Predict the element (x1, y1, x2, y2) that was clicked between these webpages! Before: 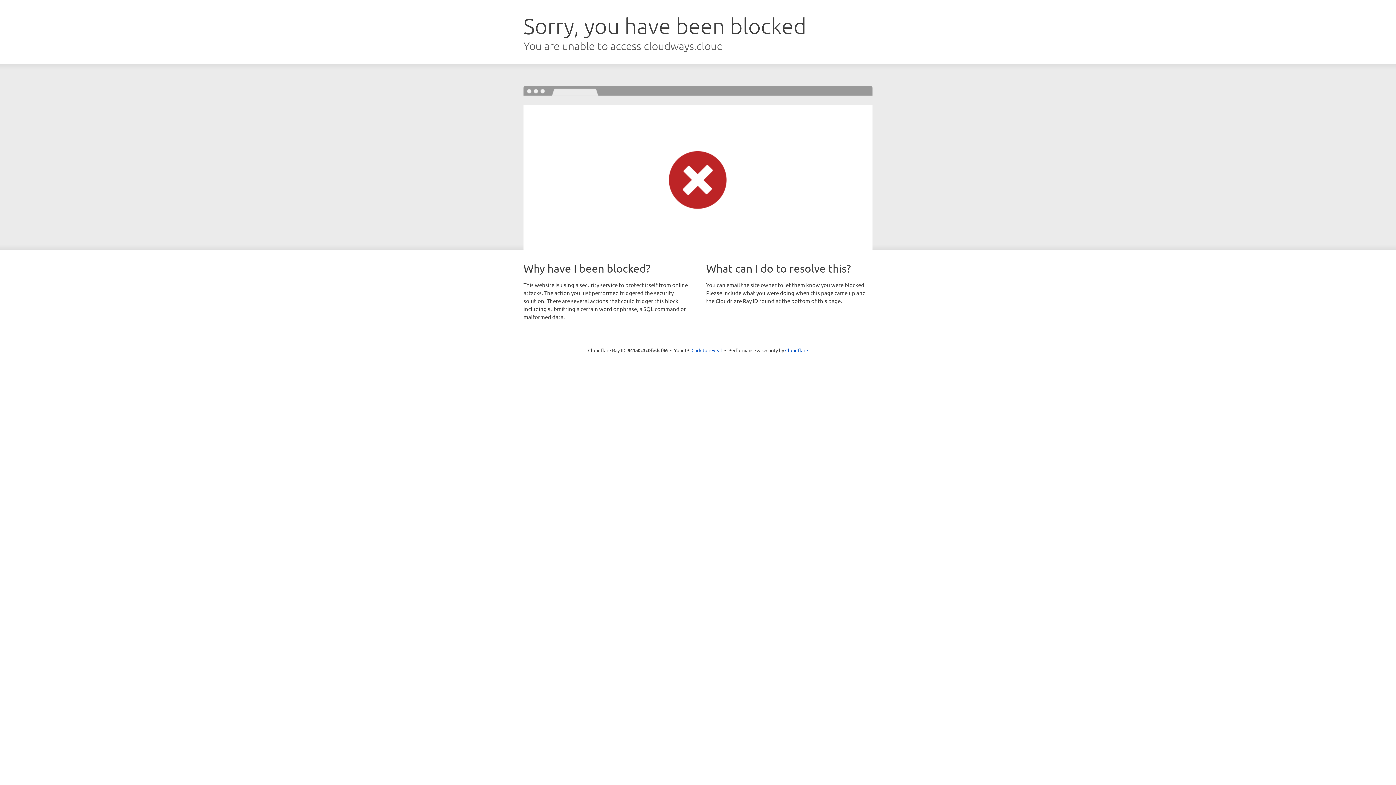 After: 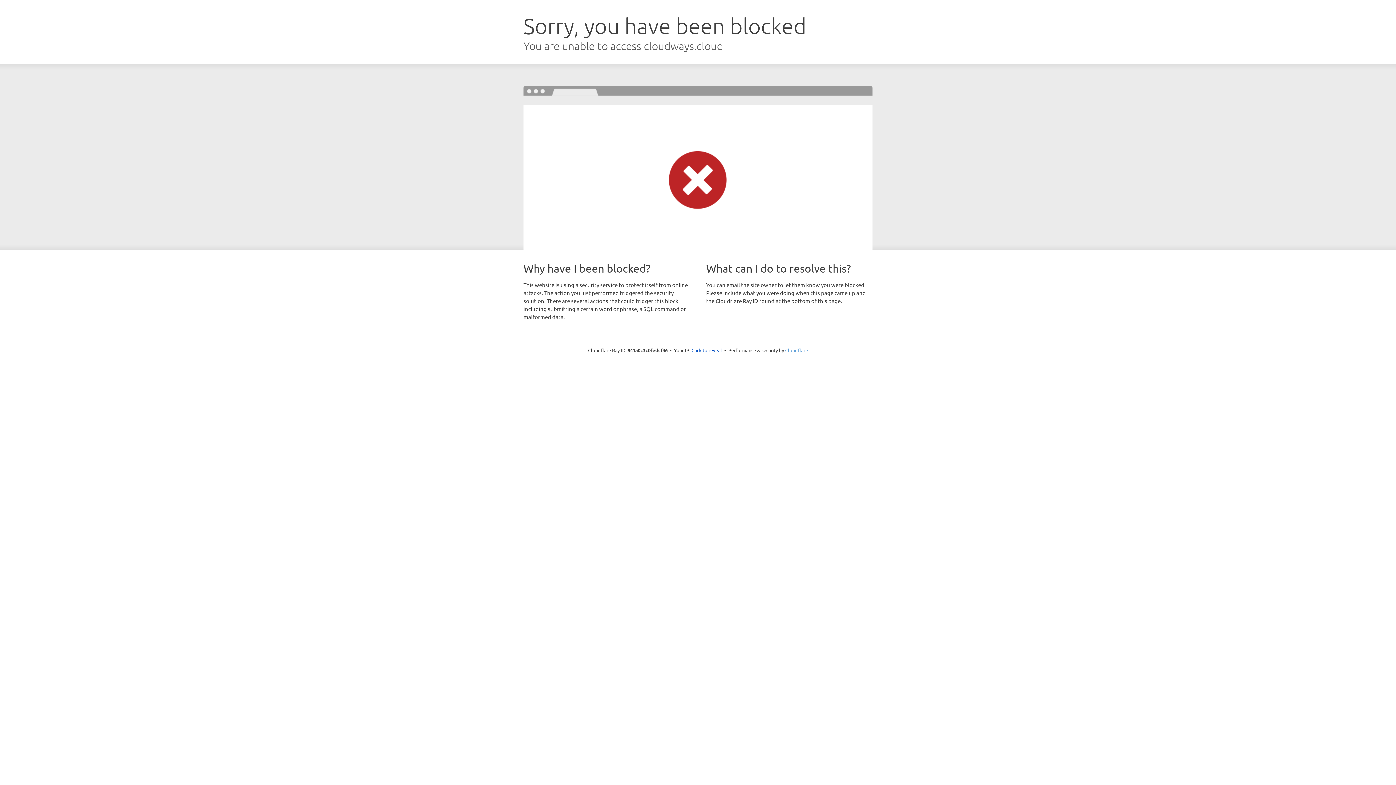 Action: label: Cloudflare bbox: (785, 347, 808, 353)